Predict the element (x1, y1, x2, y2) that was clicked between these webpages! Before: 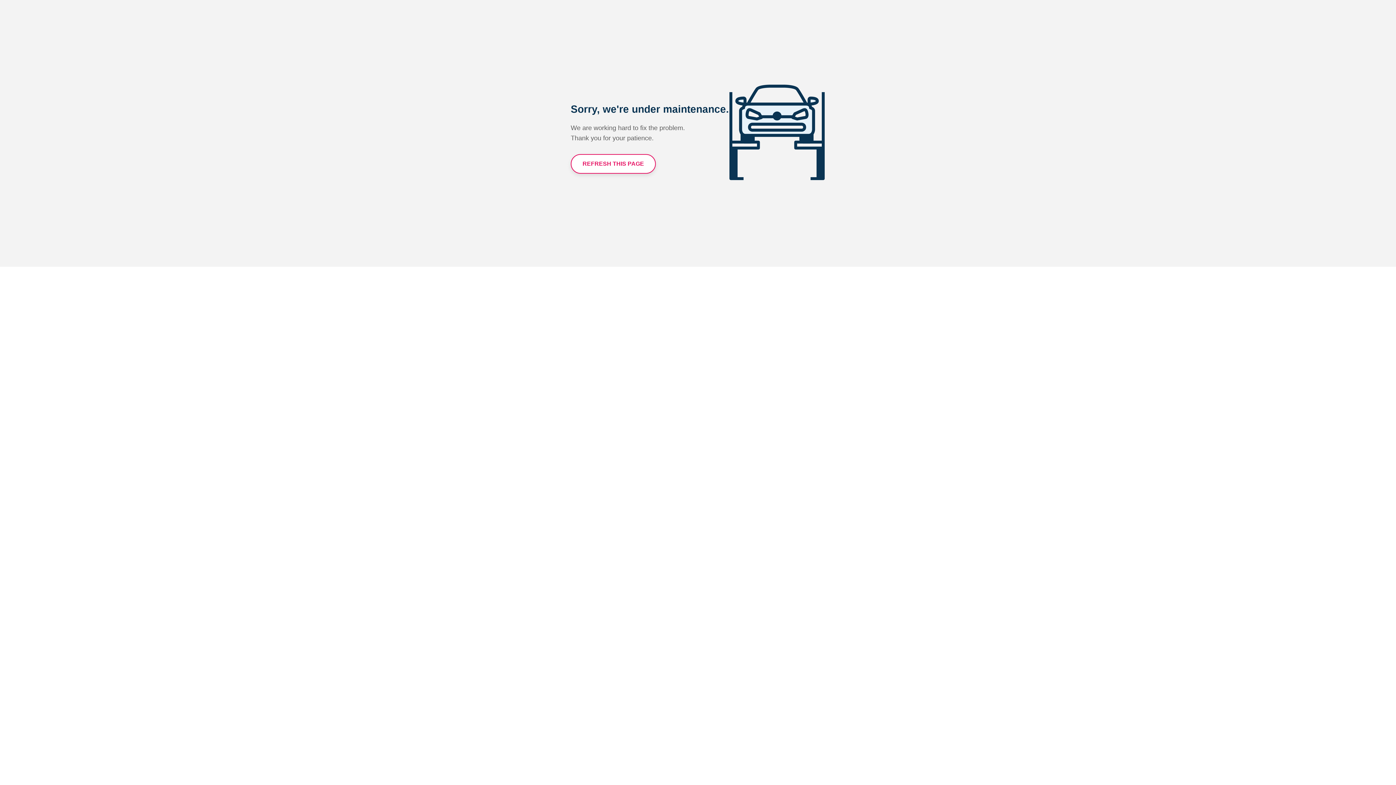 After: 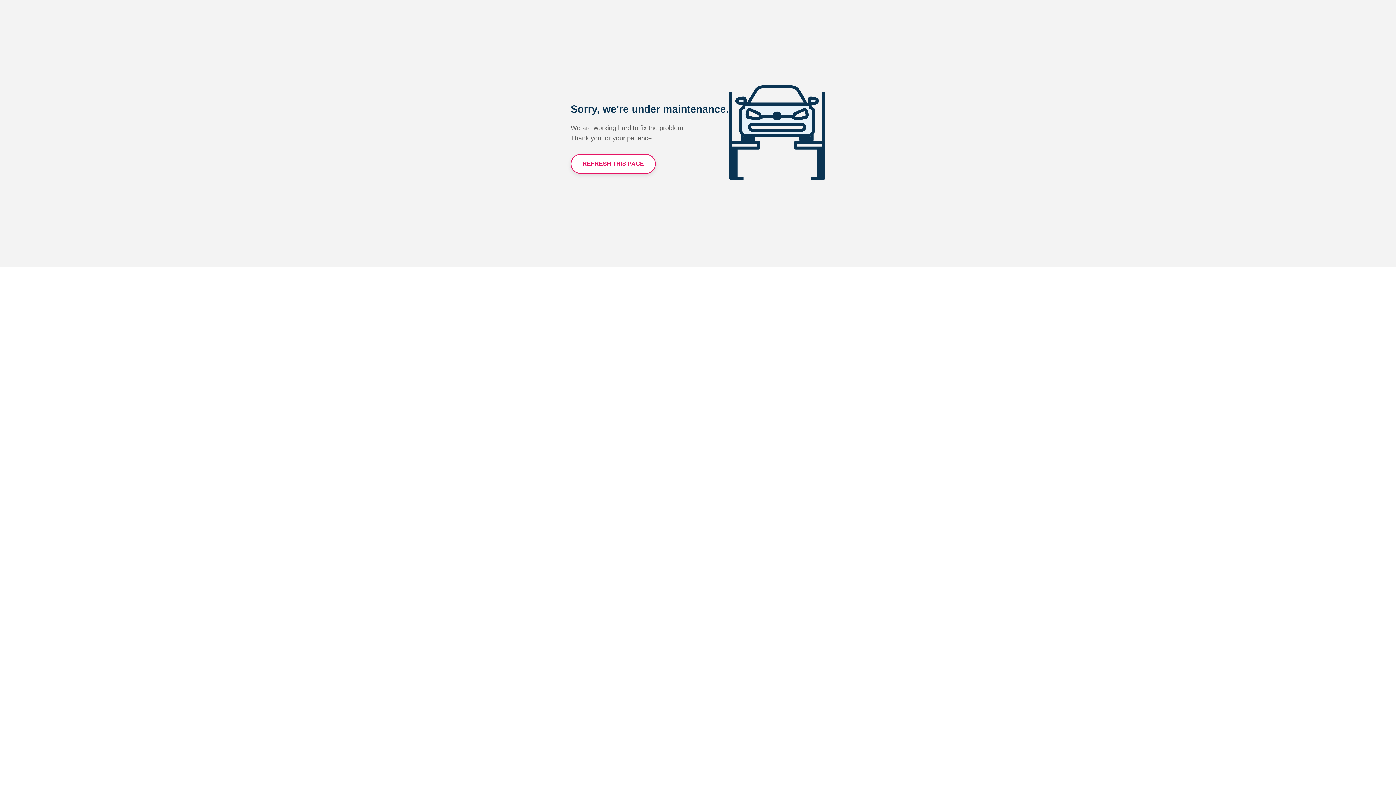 Action: bbox: (570, 154, 656, 173) label: REFRESH THIS PAGE